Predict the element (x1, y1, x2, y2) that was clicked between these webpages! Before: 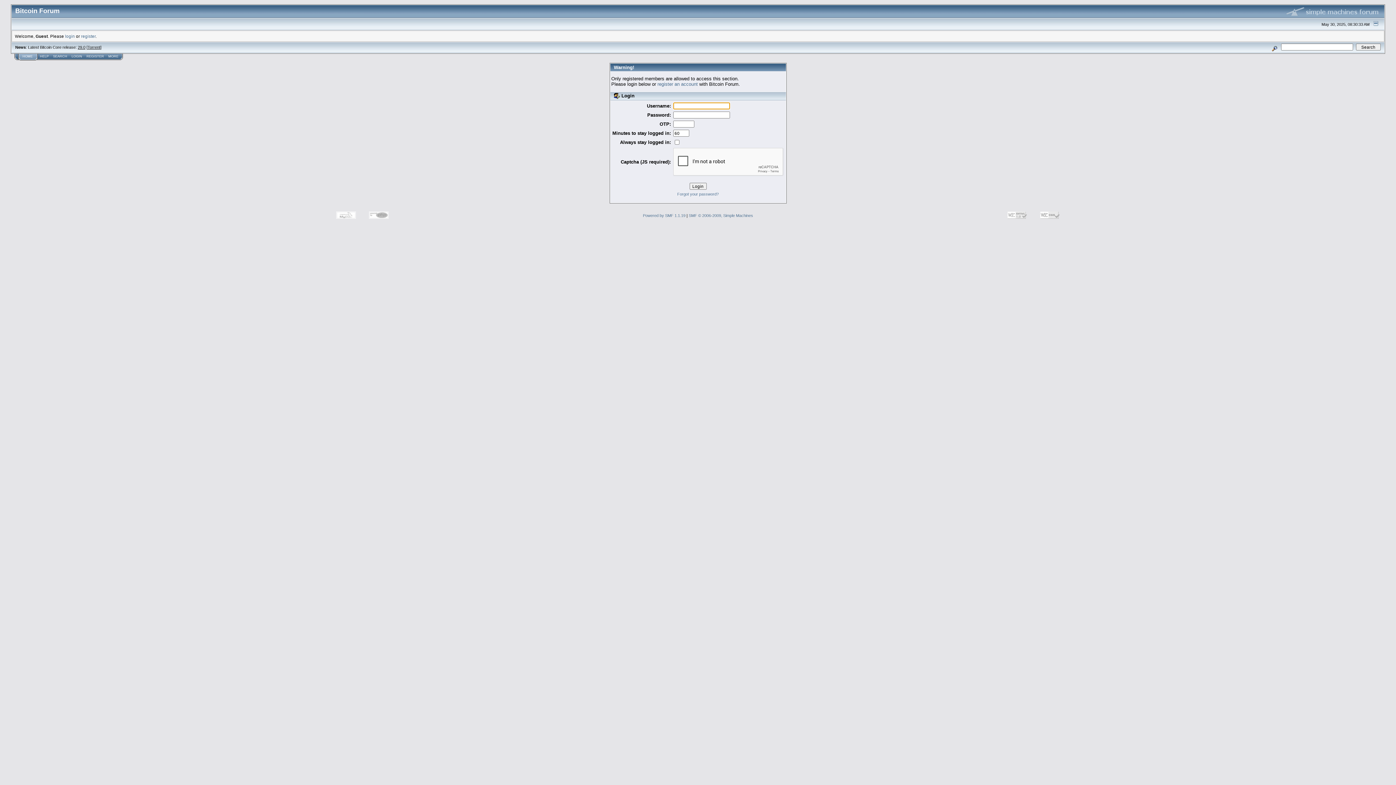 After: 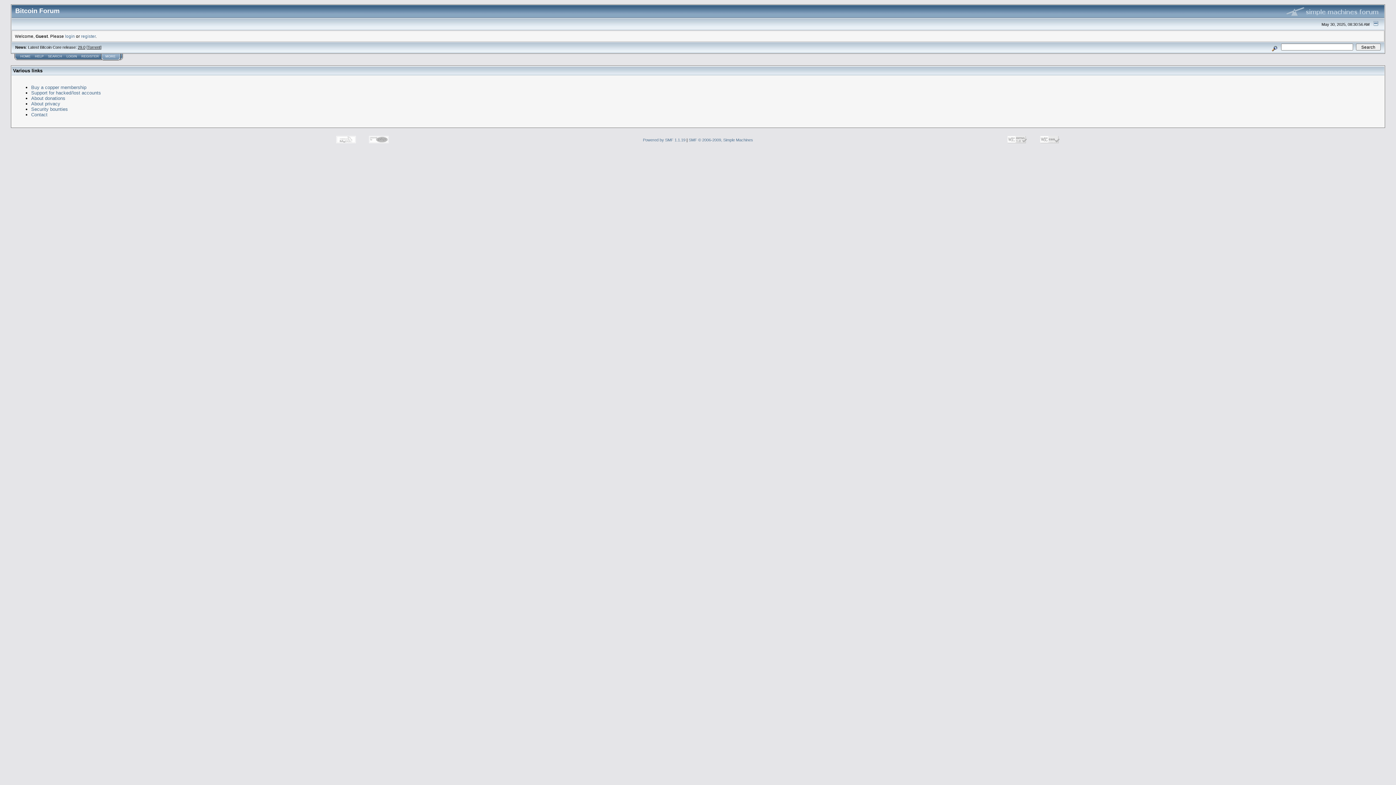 Action: bbox: (108, 54, 118, 58) label: MORE